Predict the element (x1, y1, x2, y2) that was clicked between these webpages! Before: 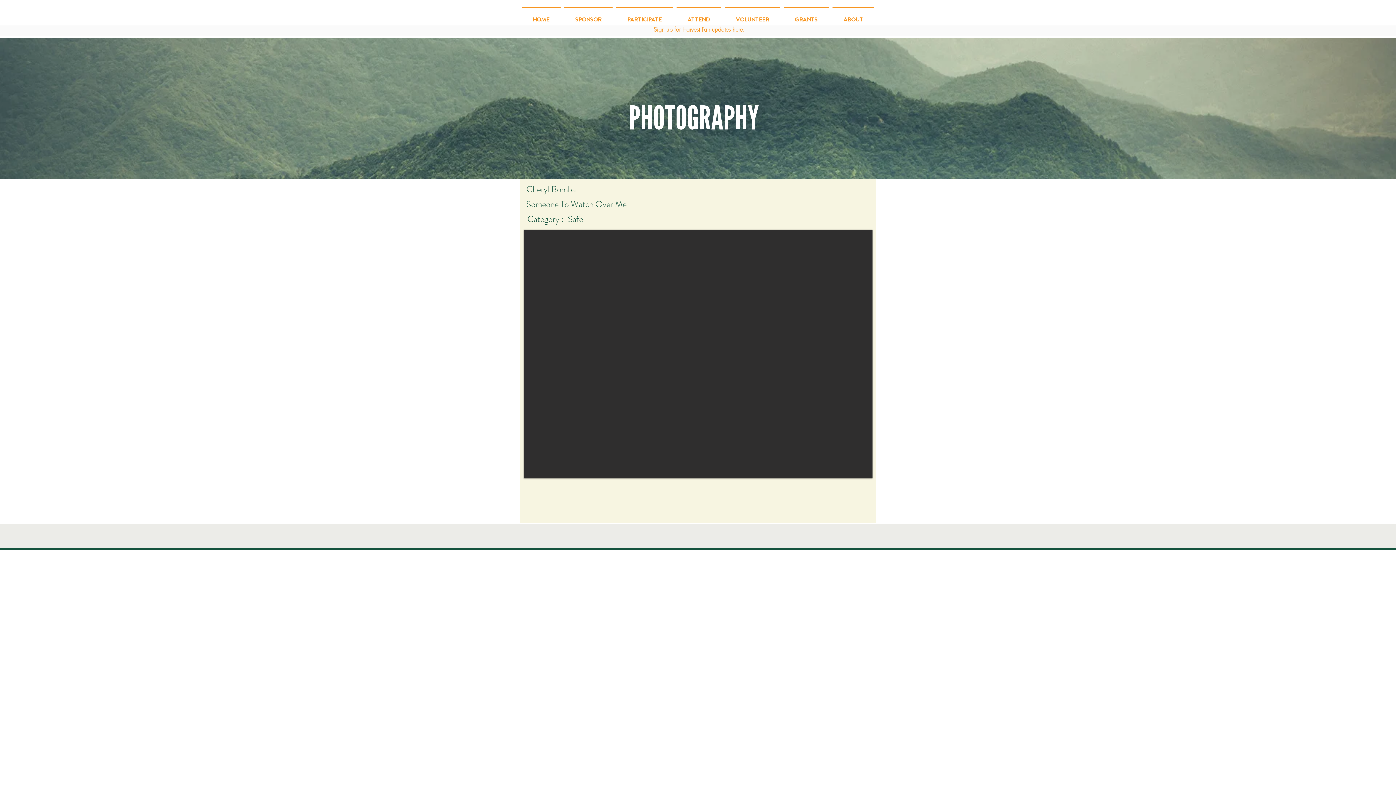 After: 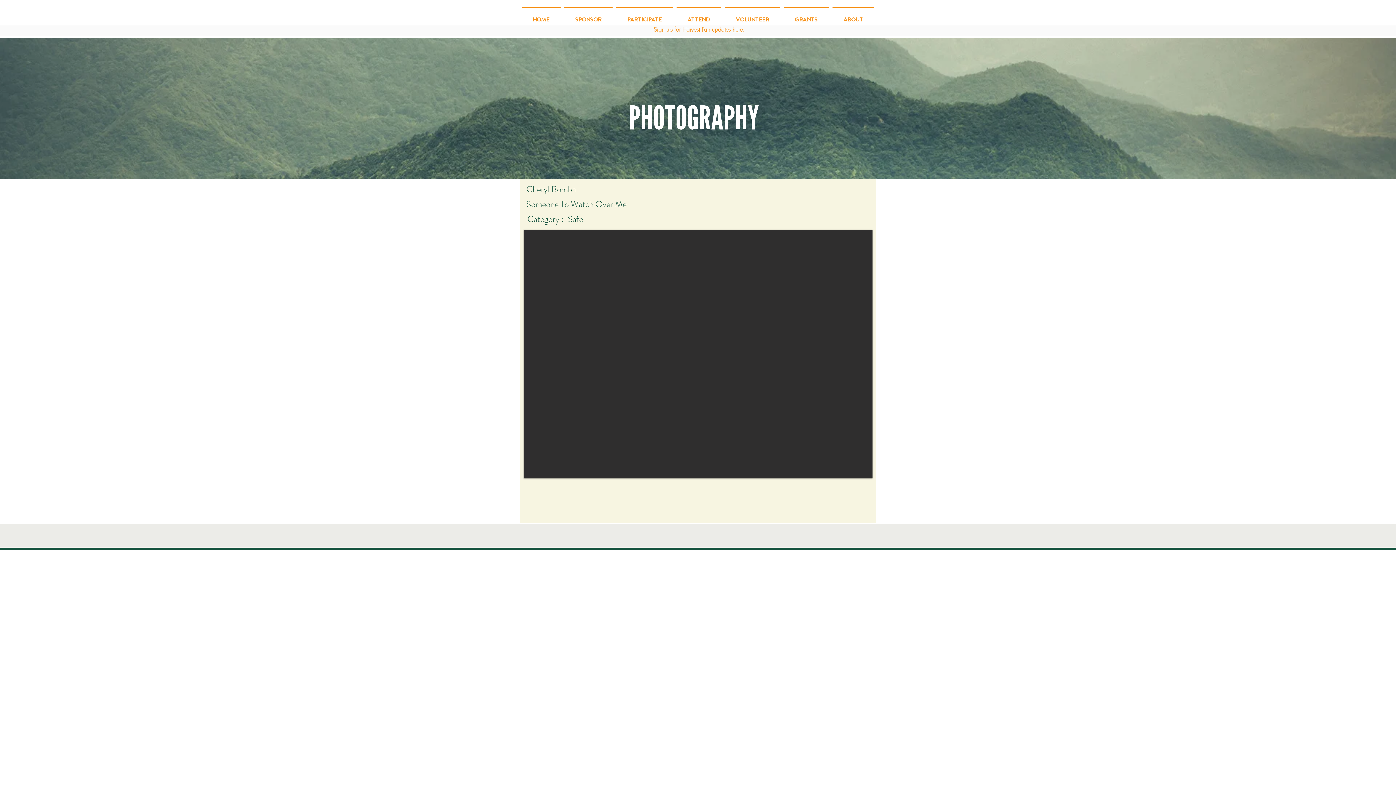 Action: label: here bbox: (732, 25, 742, 33)